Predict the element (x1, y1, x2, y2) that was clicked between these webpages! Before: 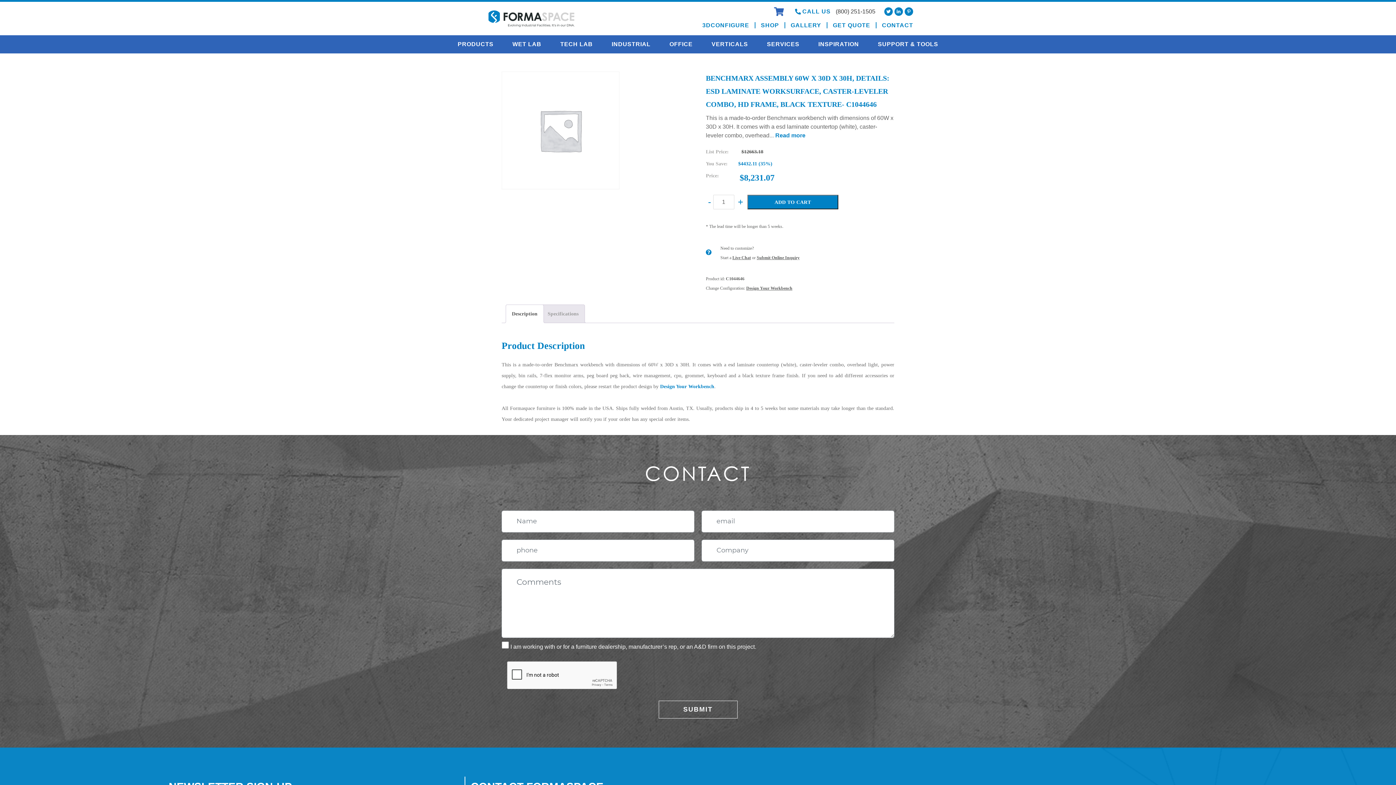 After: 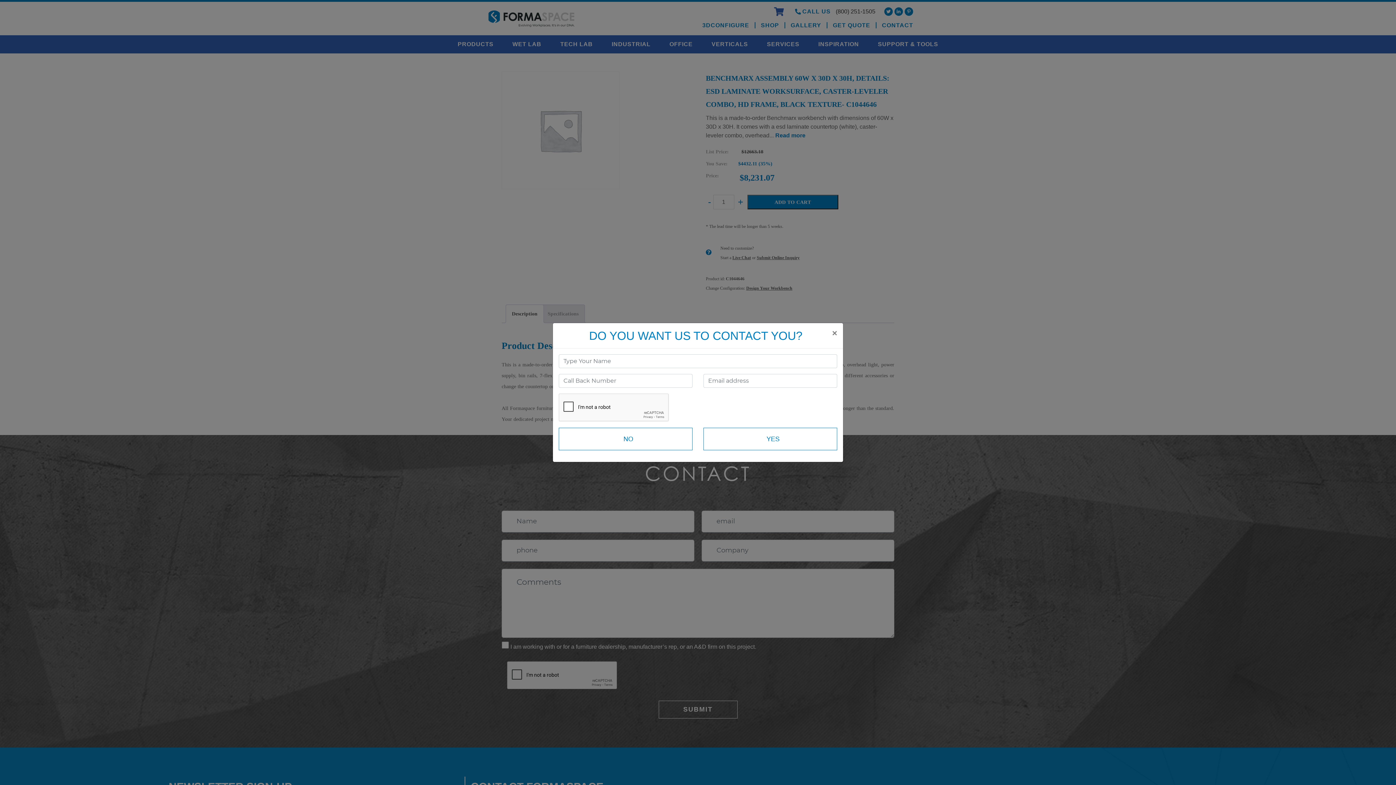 Action: bbox: (832, 8, 882, 14) label: (800) 251-1505